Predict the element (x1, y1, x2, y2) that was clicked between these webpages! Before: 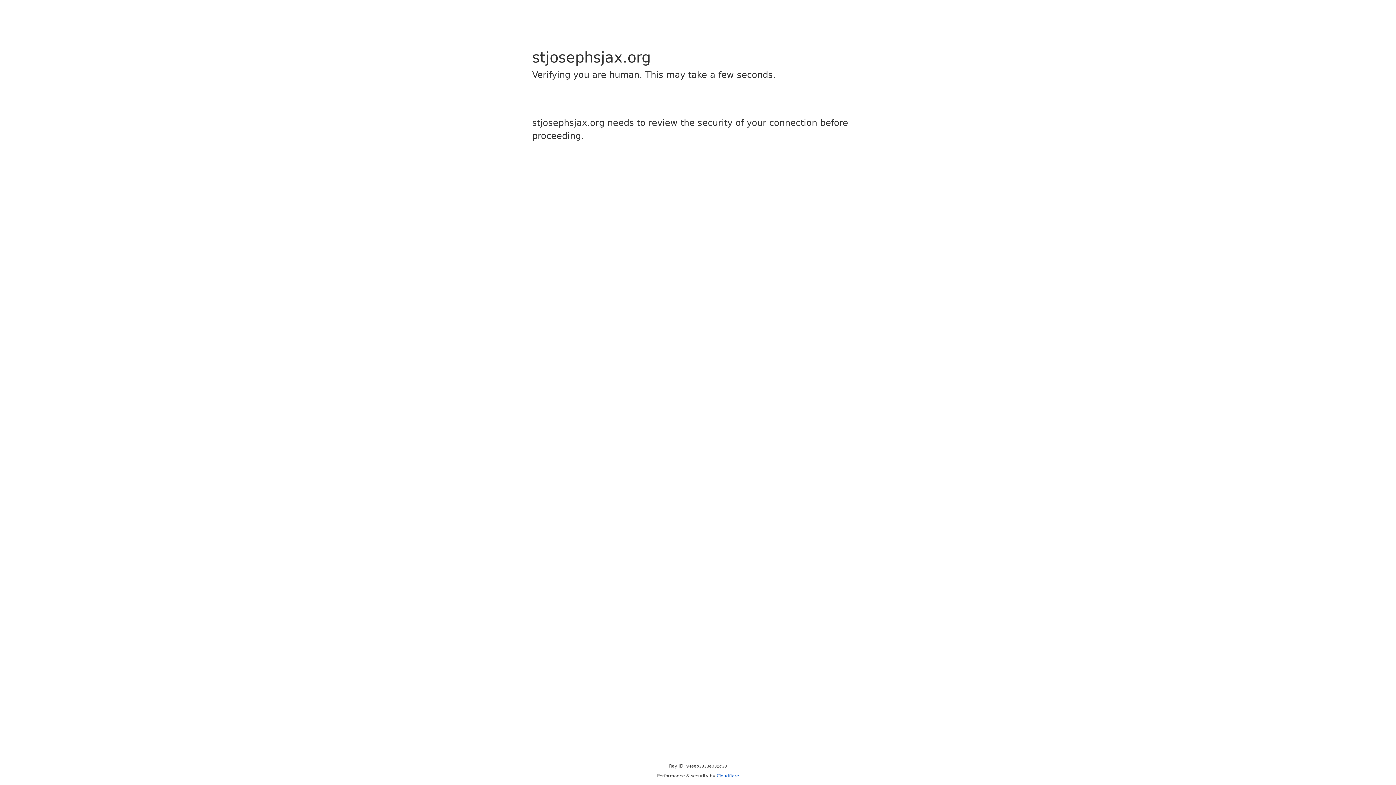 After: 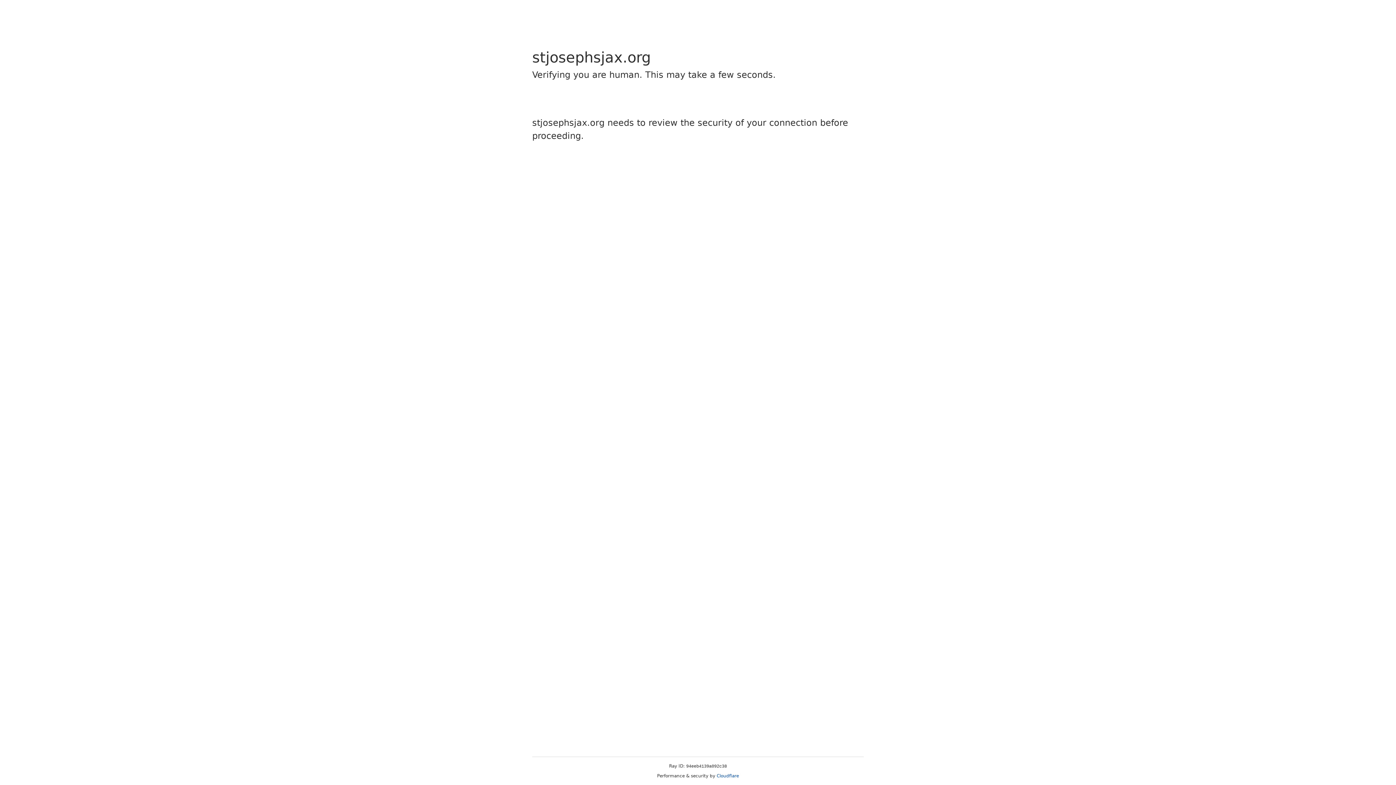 Action: bbox: (716, 773, 739, 778) label: Cloudflare